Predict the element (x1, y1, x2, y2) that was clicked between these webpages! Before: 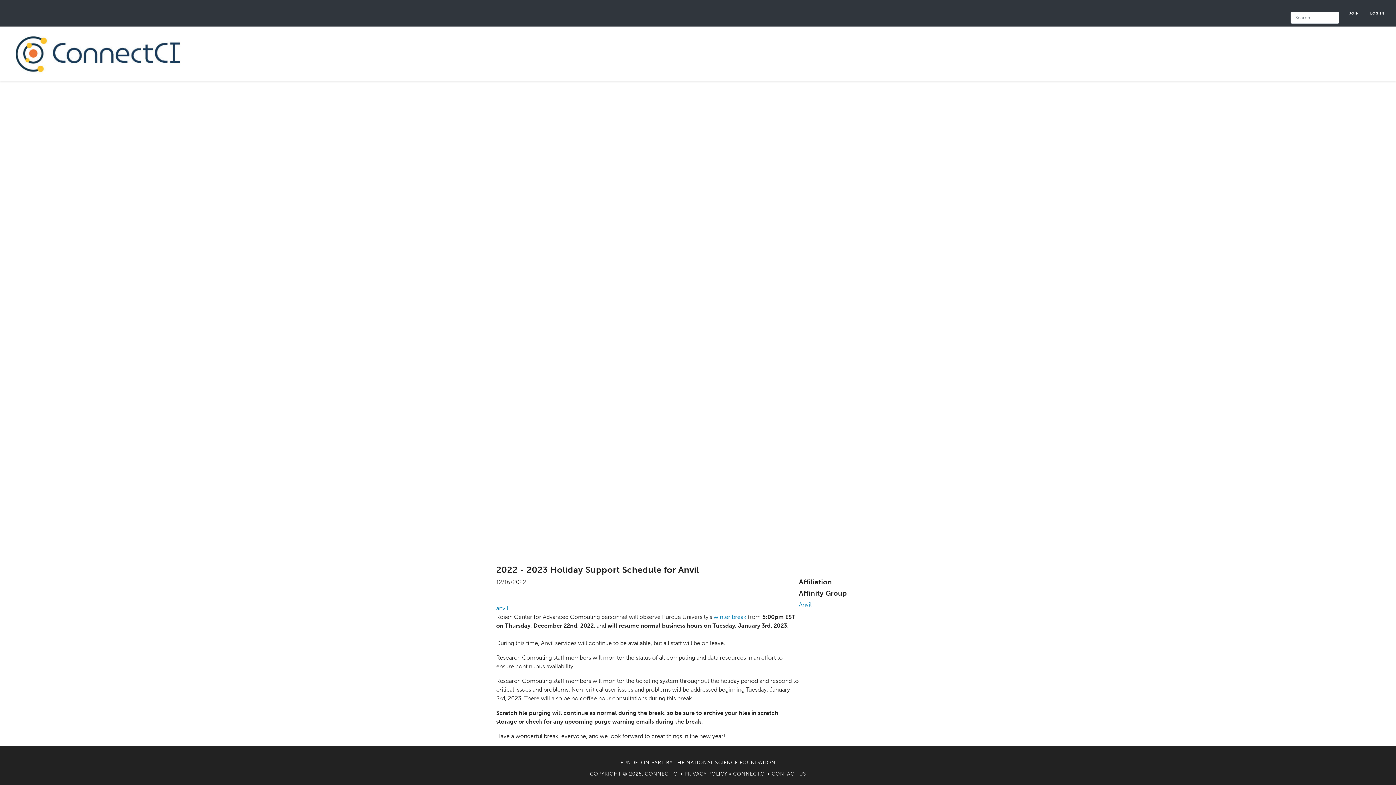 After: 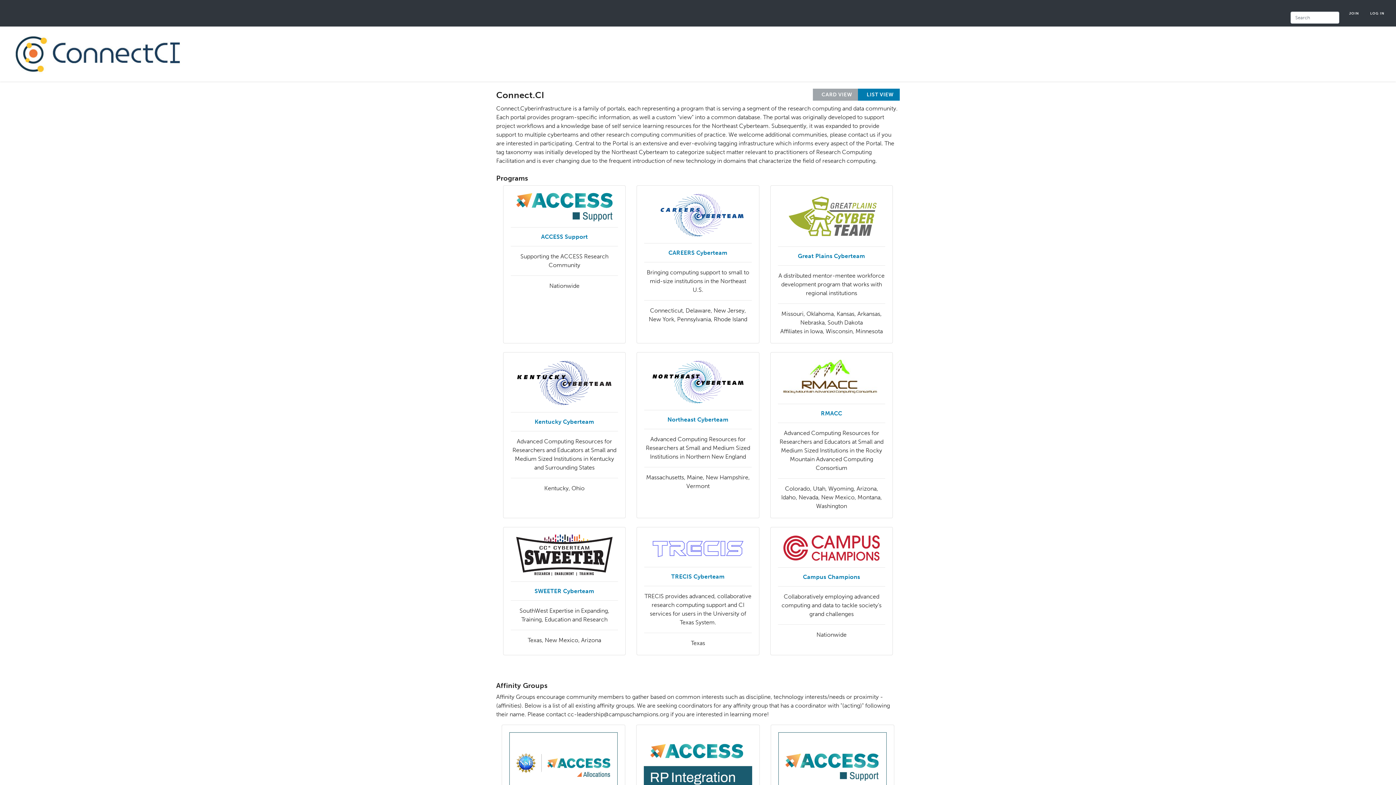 Action: bbox: (733, 771, 766, 777) label: CONNECT.CI